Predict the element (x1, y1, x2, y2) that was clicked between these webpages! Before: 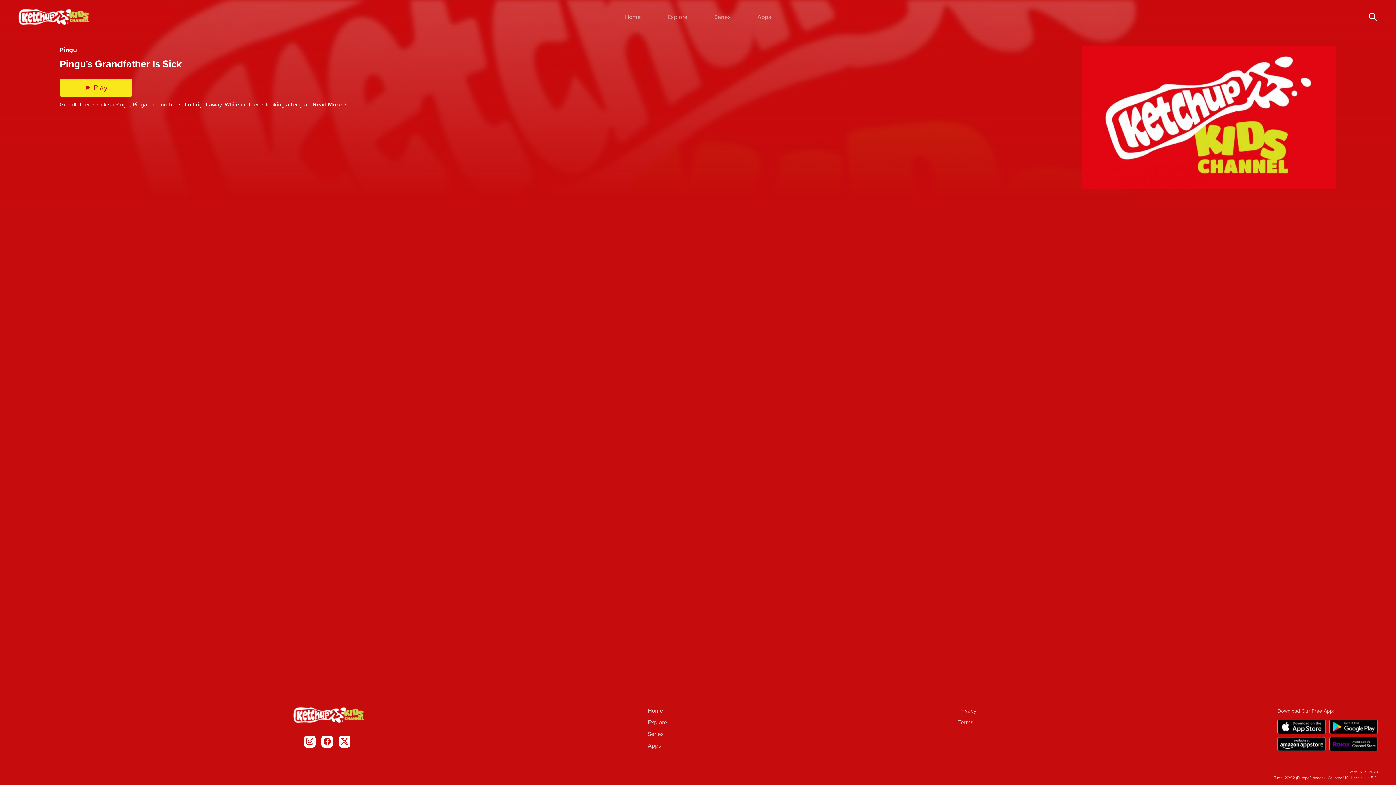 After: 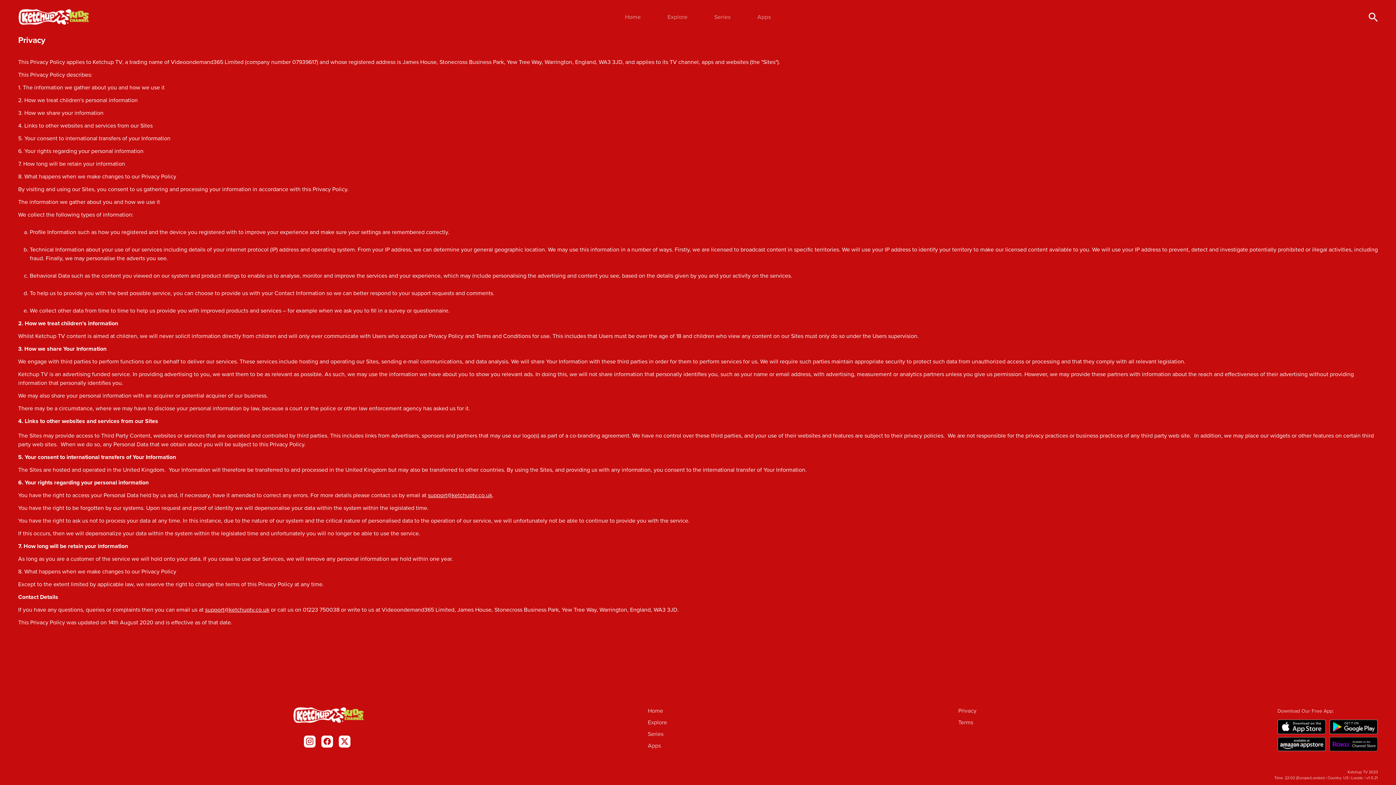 Action: label: Privacy bbox: (958, 706, 1269, 718)